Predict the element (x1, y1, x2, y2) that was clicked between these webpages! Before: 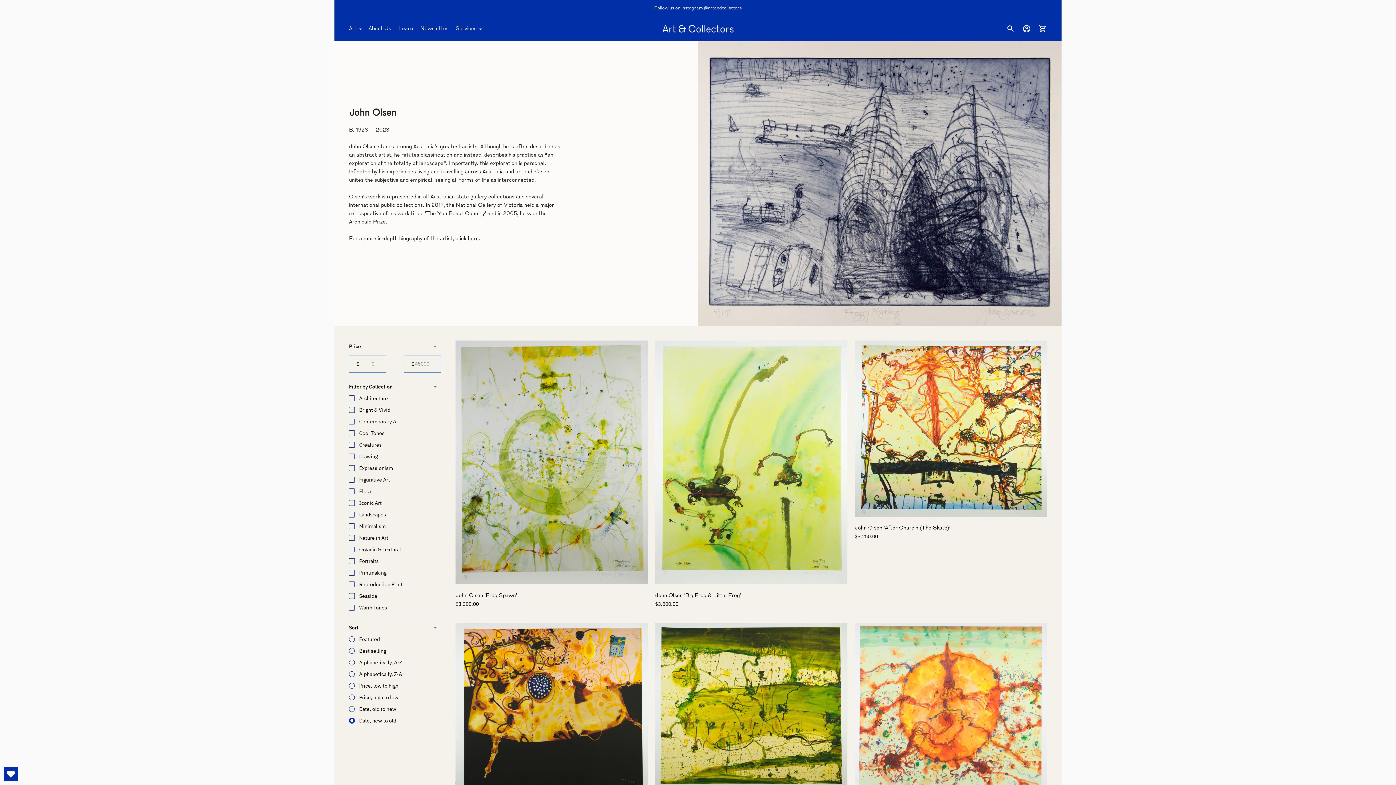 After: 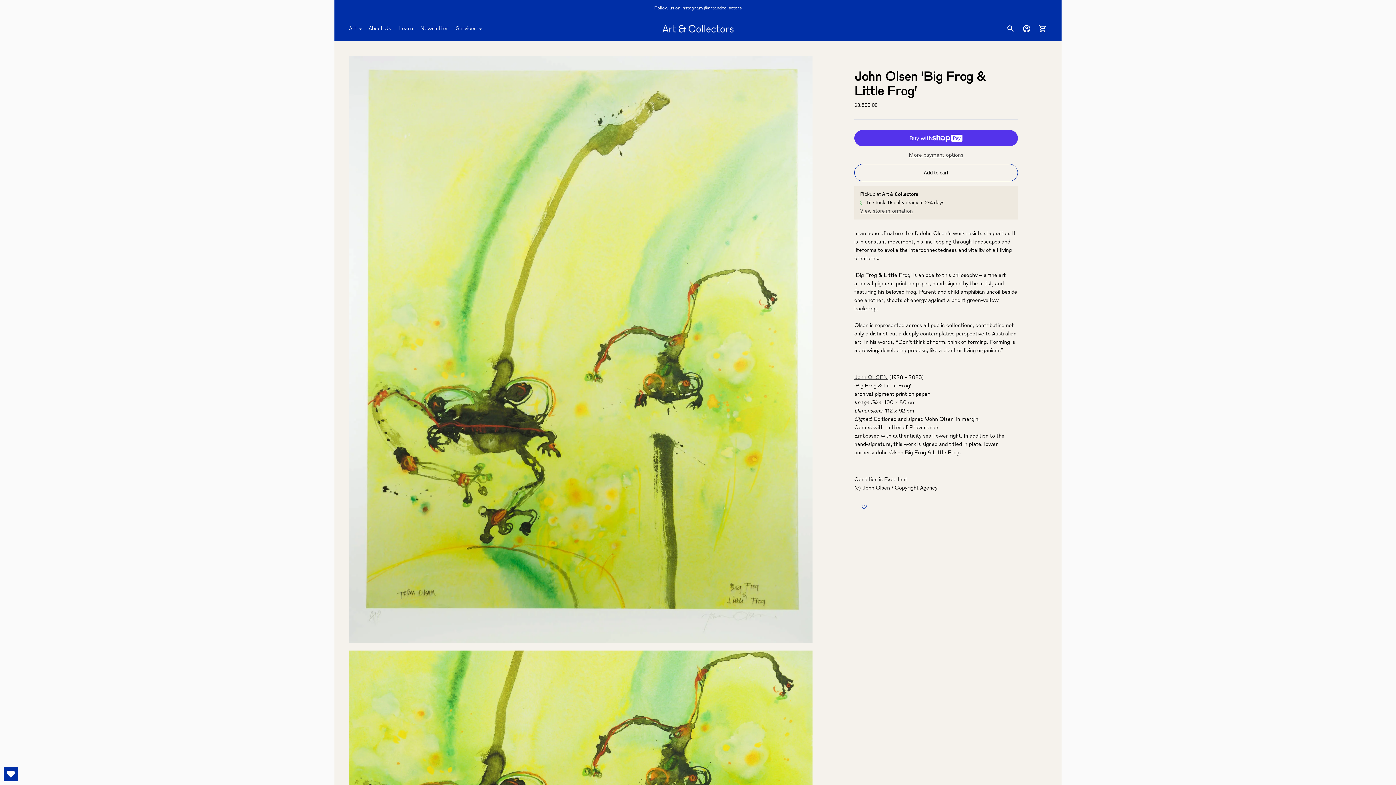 Action: label: John Olsen 'Big Frog & Little Frog' bbox: (655, 593, 741, 598)